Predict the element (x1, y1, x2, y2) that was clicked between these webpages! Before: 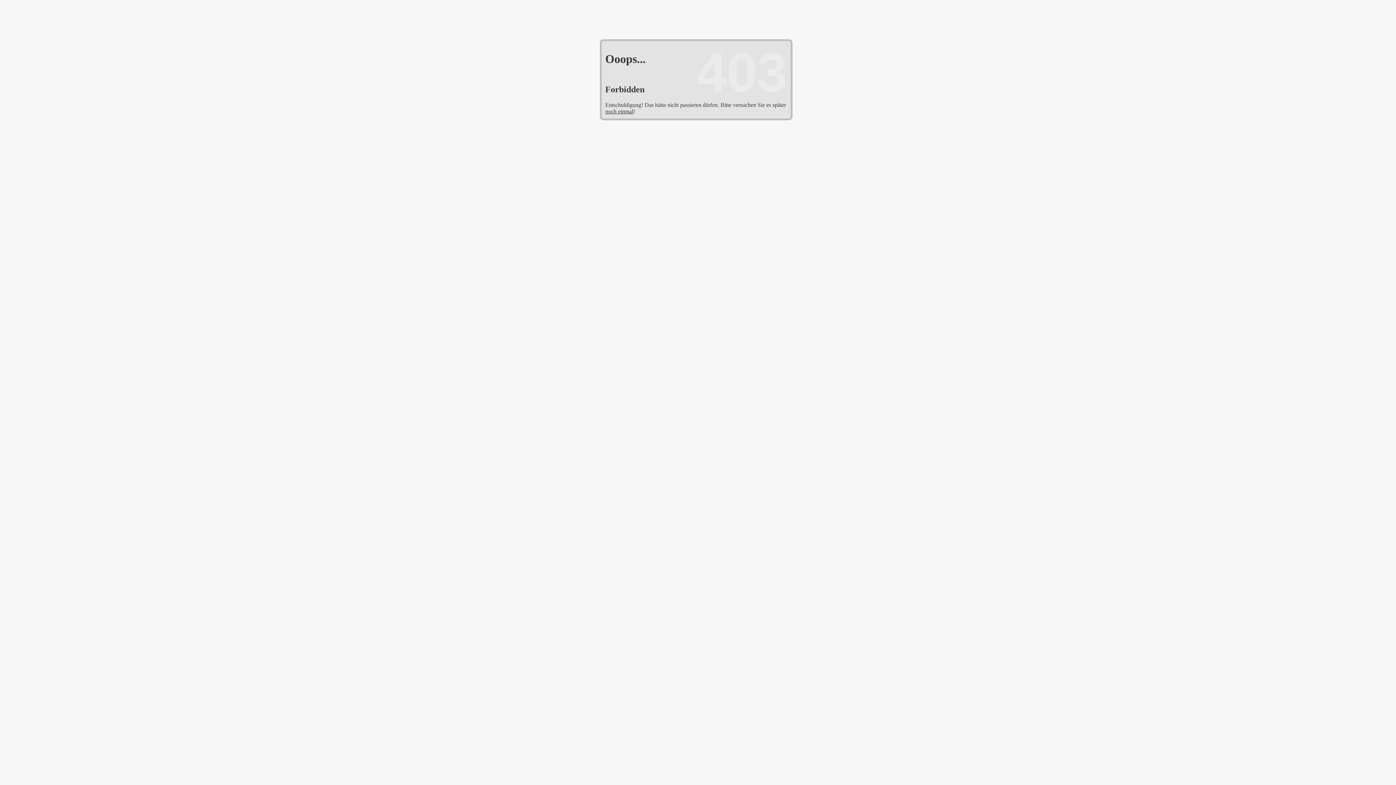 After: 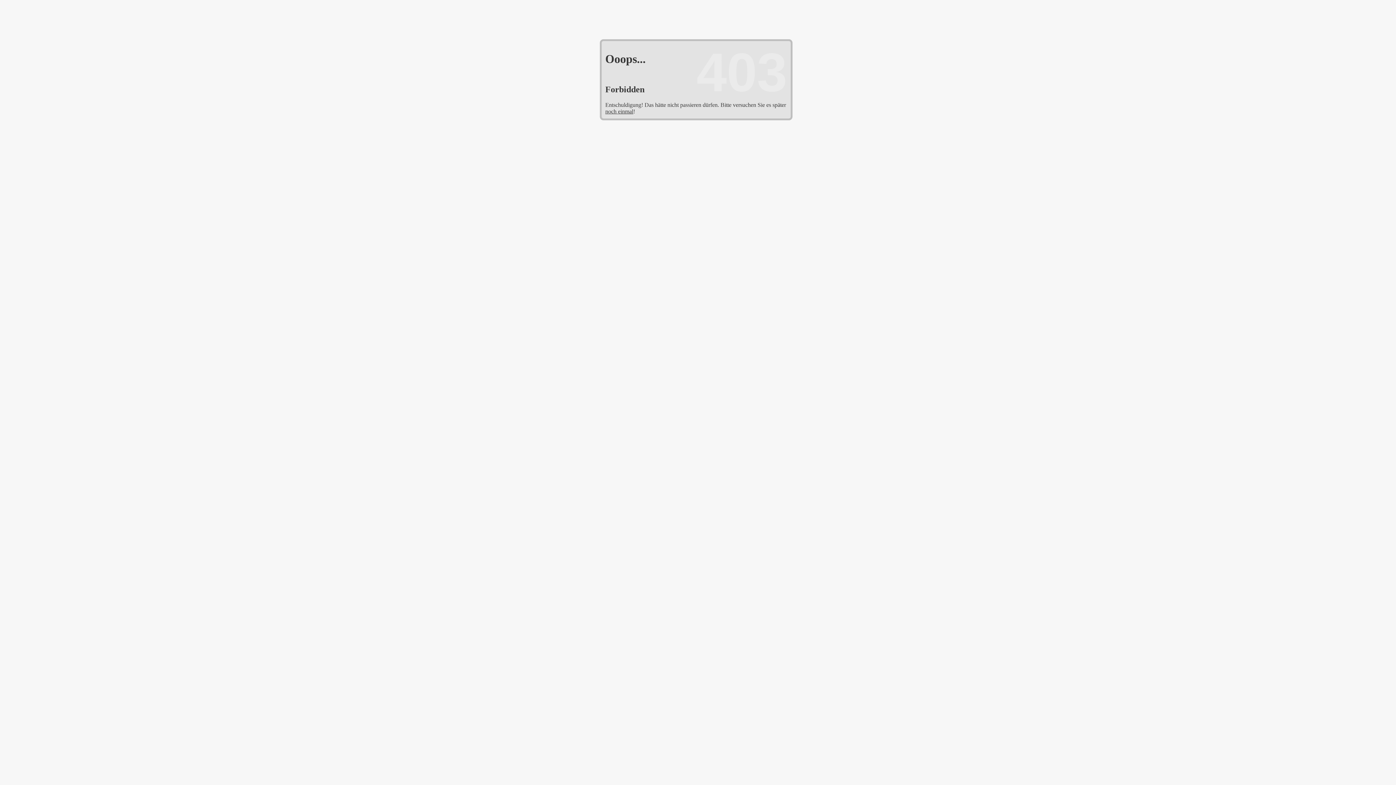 Action: label: noch einmal bbox: (605, 108, 633, 114)